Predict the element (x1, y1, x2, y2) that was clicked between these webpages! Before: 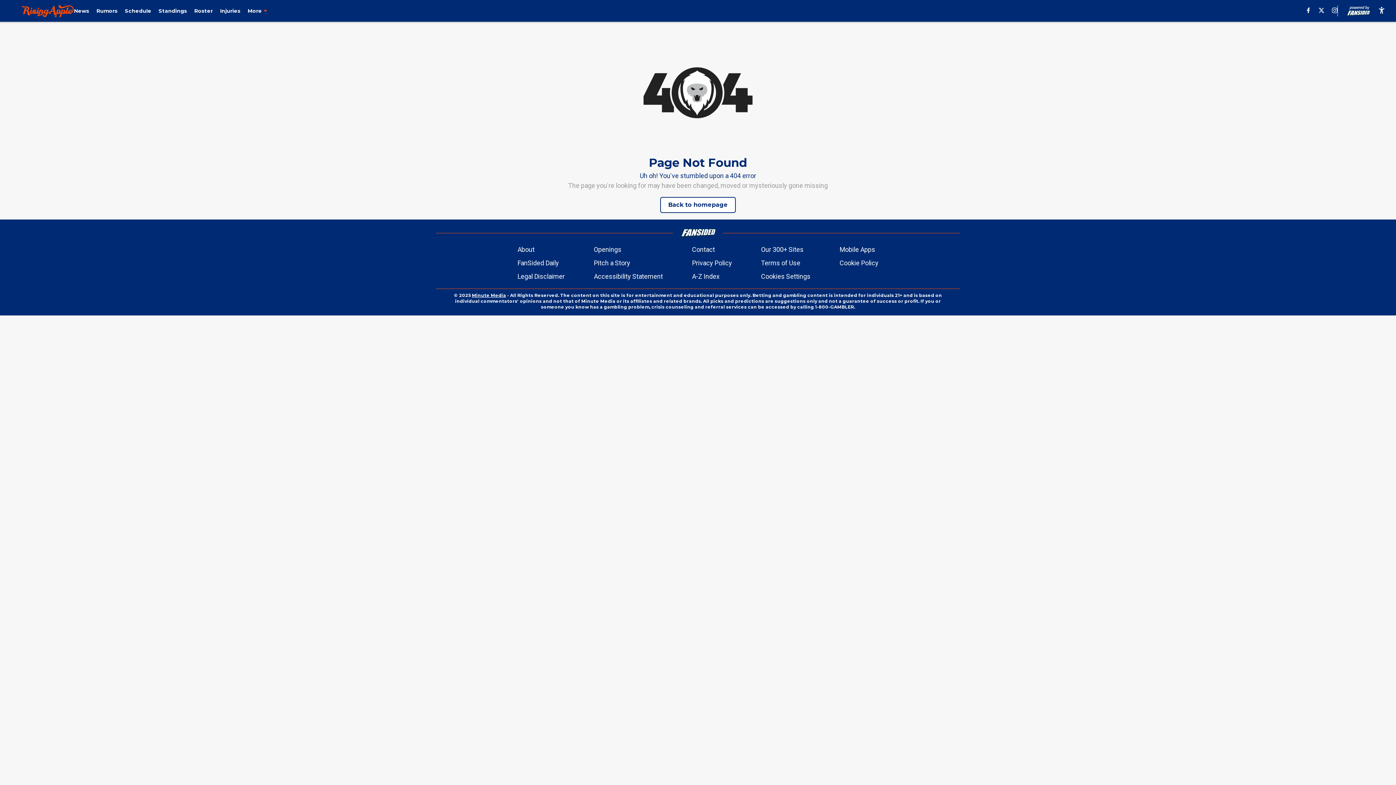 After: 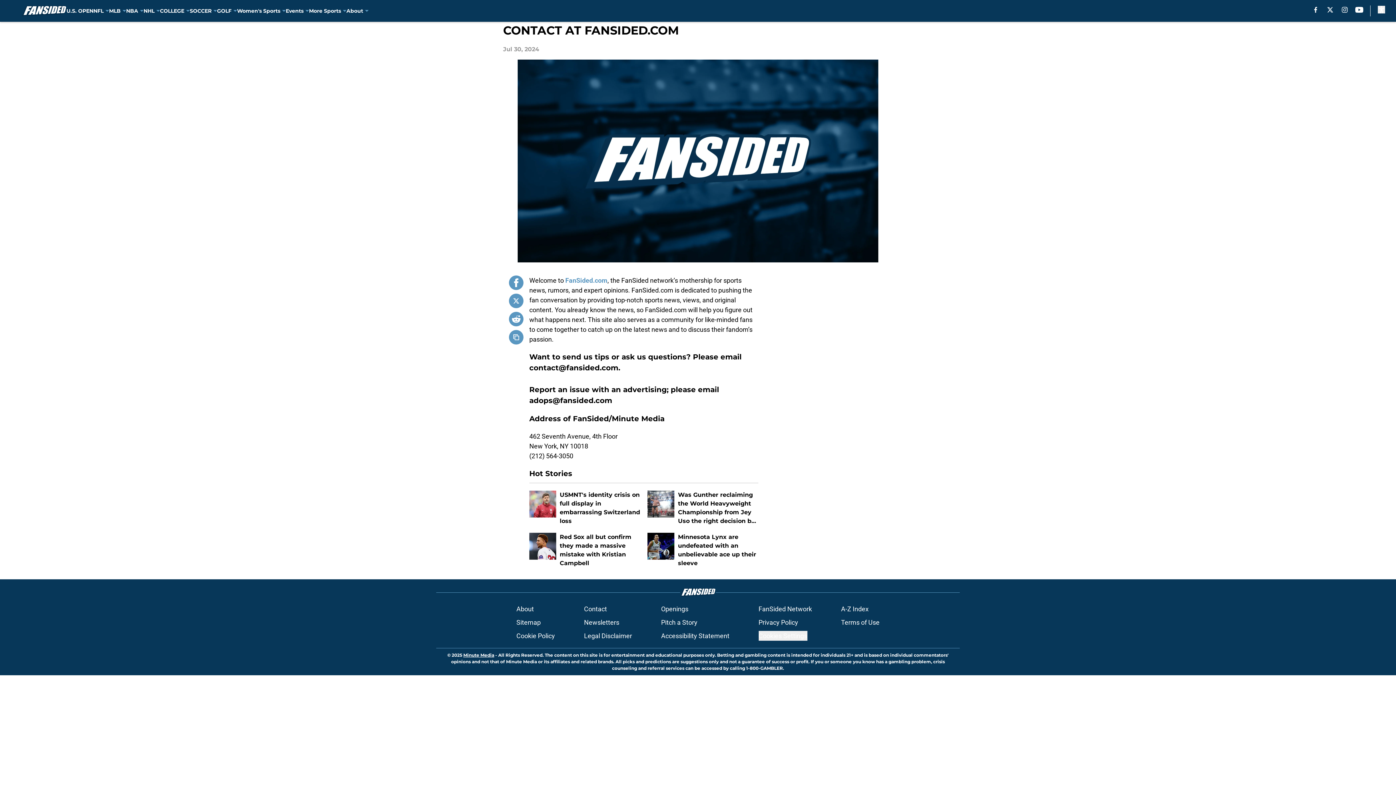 Action: label: Contact bbox: (692, 244, 715, 254)